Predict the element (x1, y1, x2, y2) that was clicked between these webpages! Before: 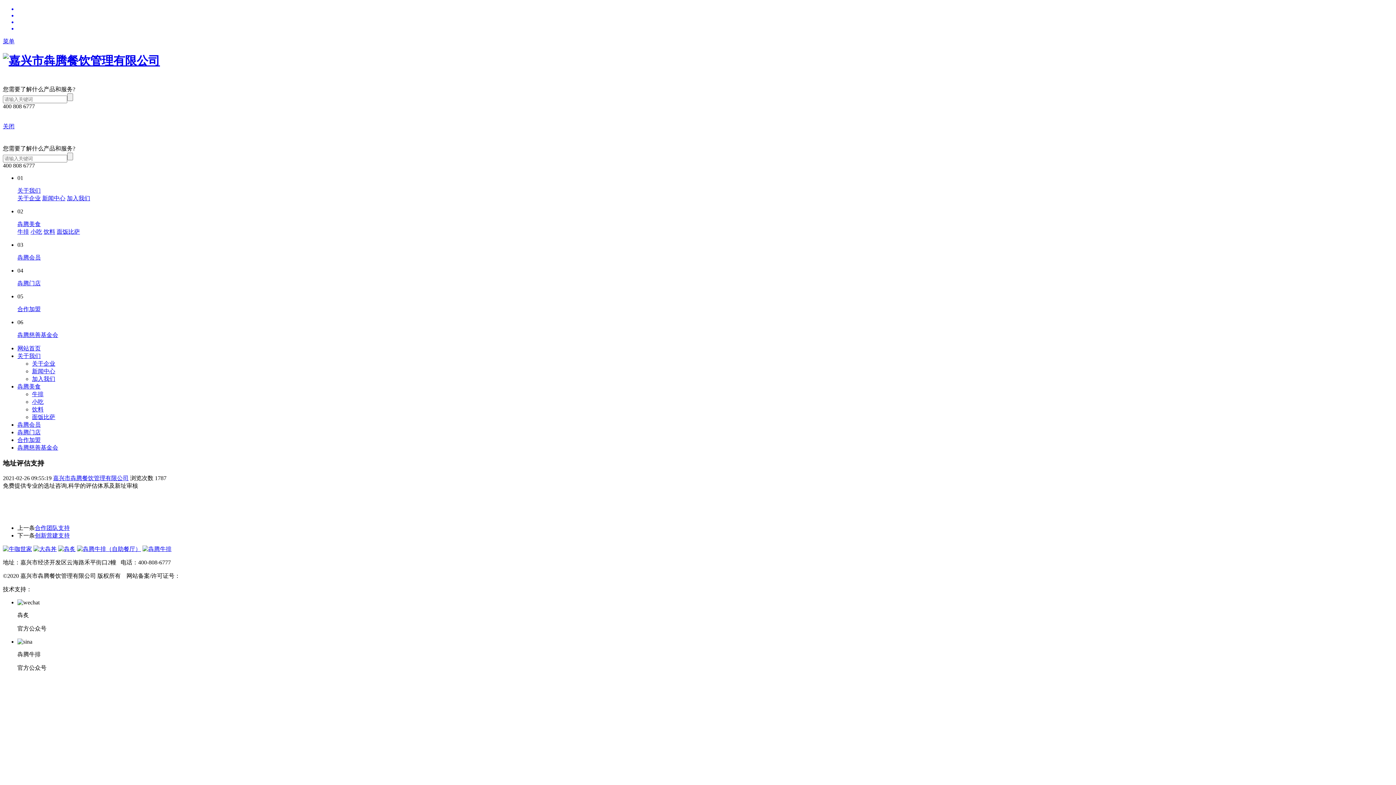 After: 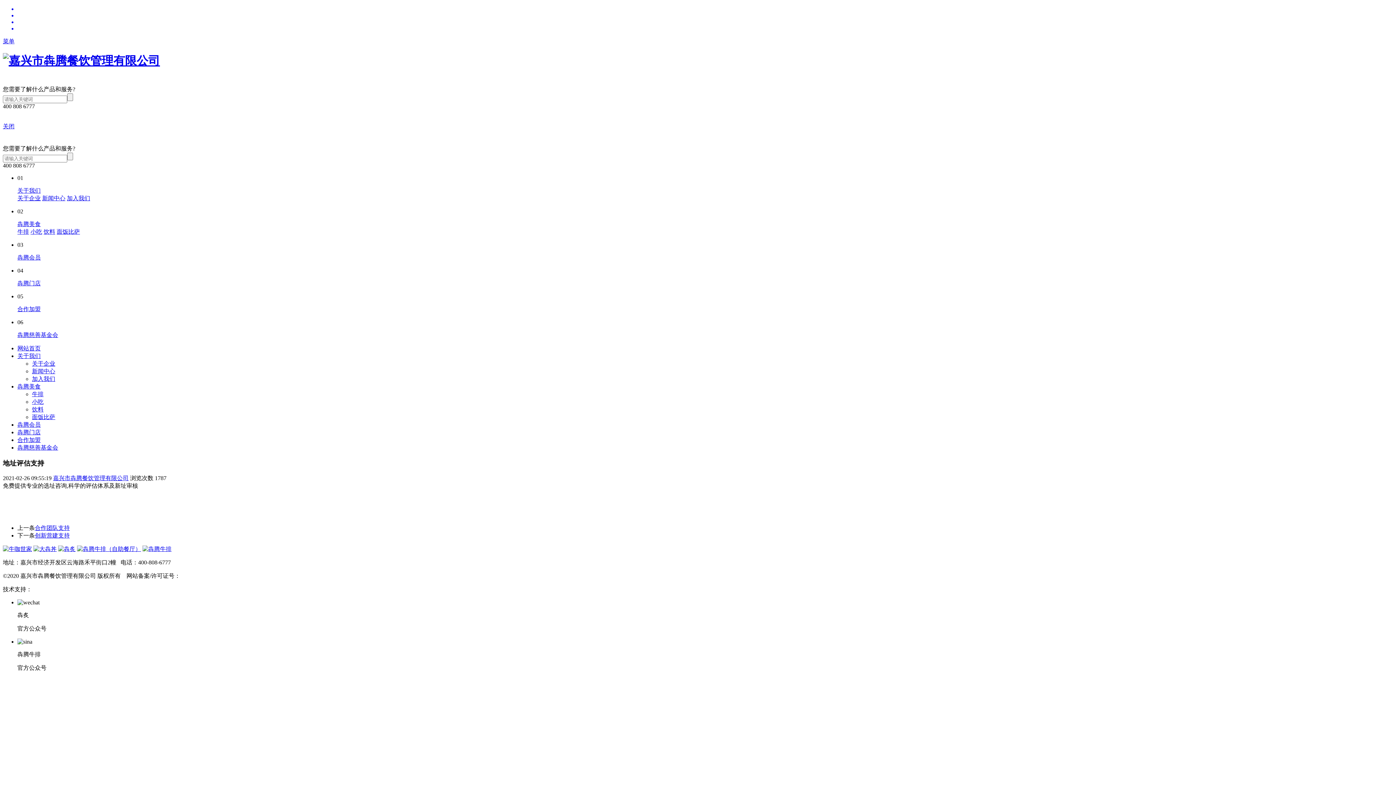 Action: bbox: (33, 546, 56, 552)